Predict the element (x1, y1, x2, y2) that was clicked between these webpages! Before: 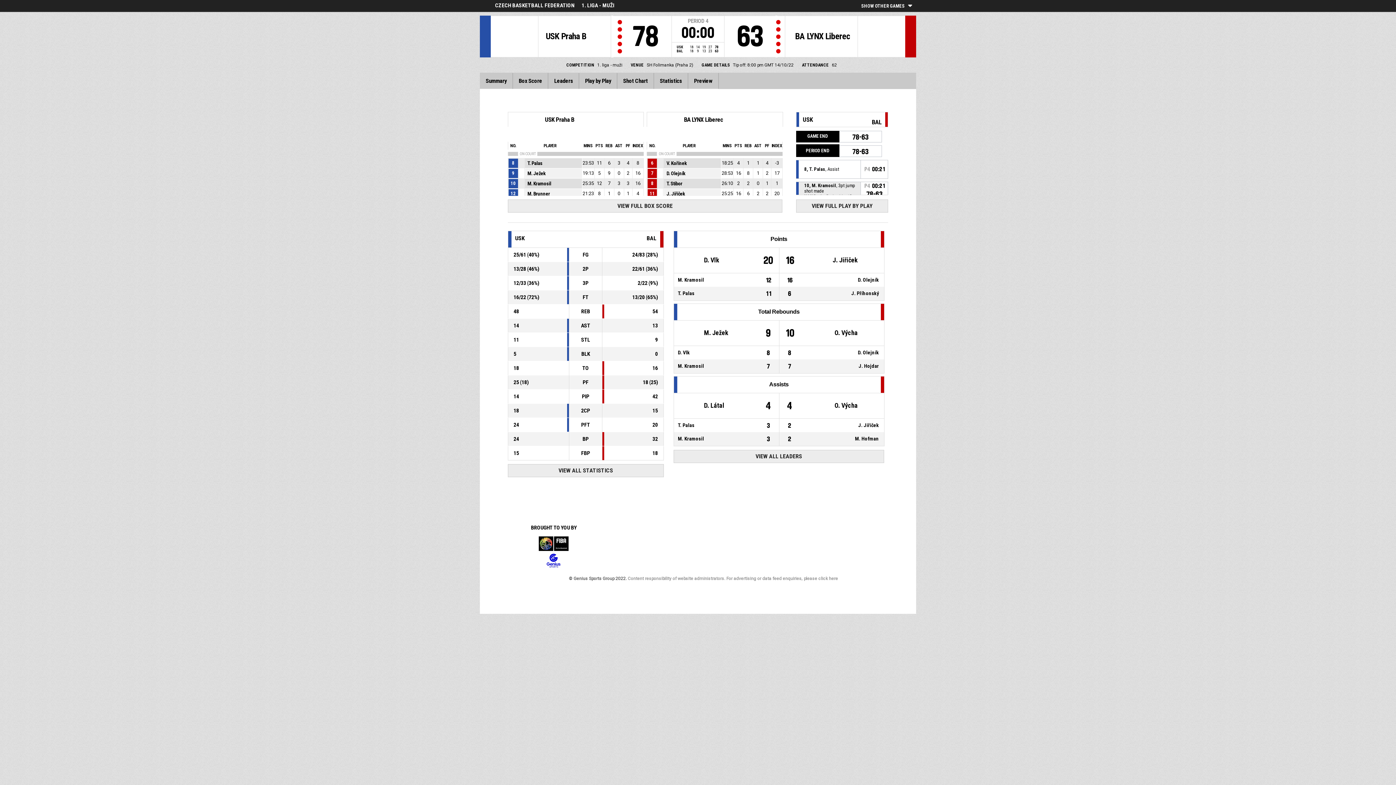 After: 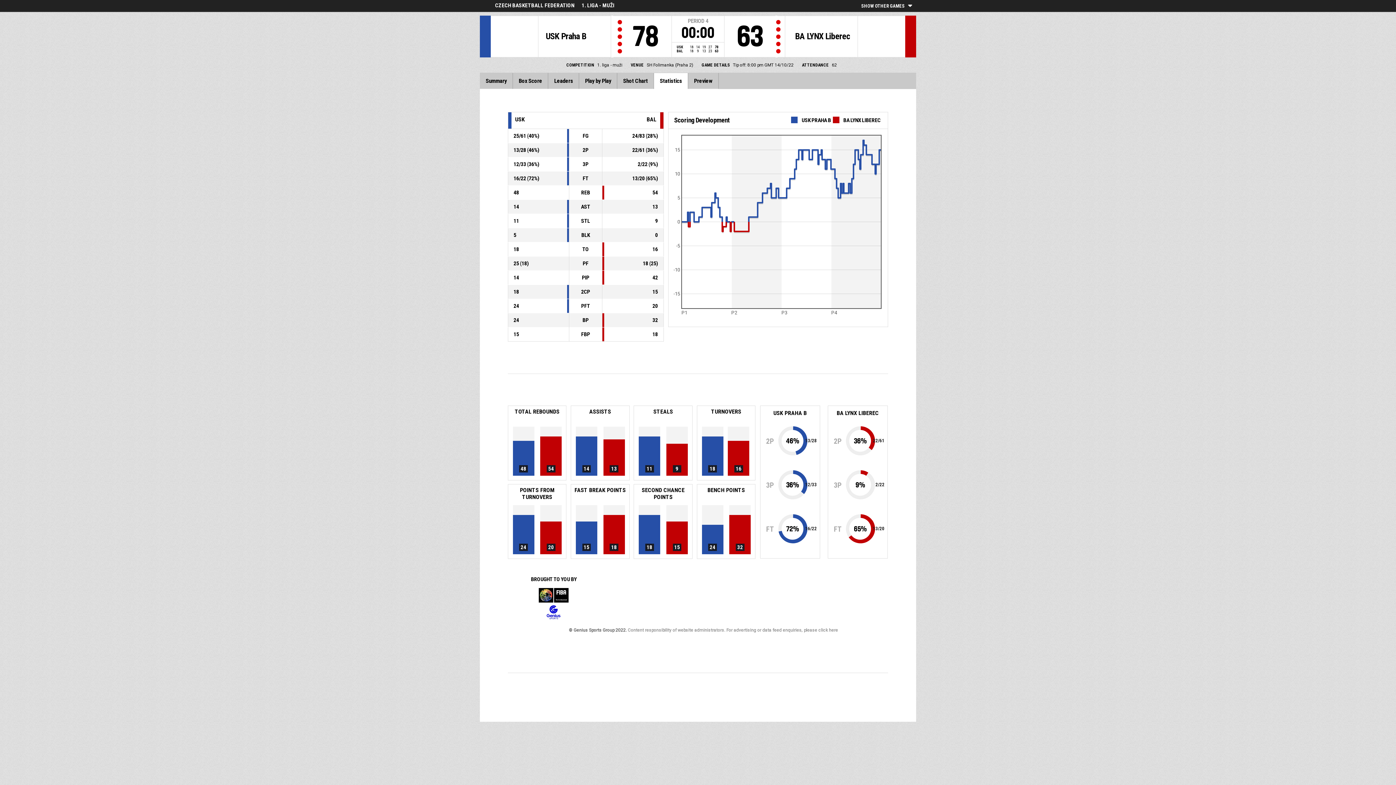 Action: label: Statistics bbox: (653, 73, 688, 89)